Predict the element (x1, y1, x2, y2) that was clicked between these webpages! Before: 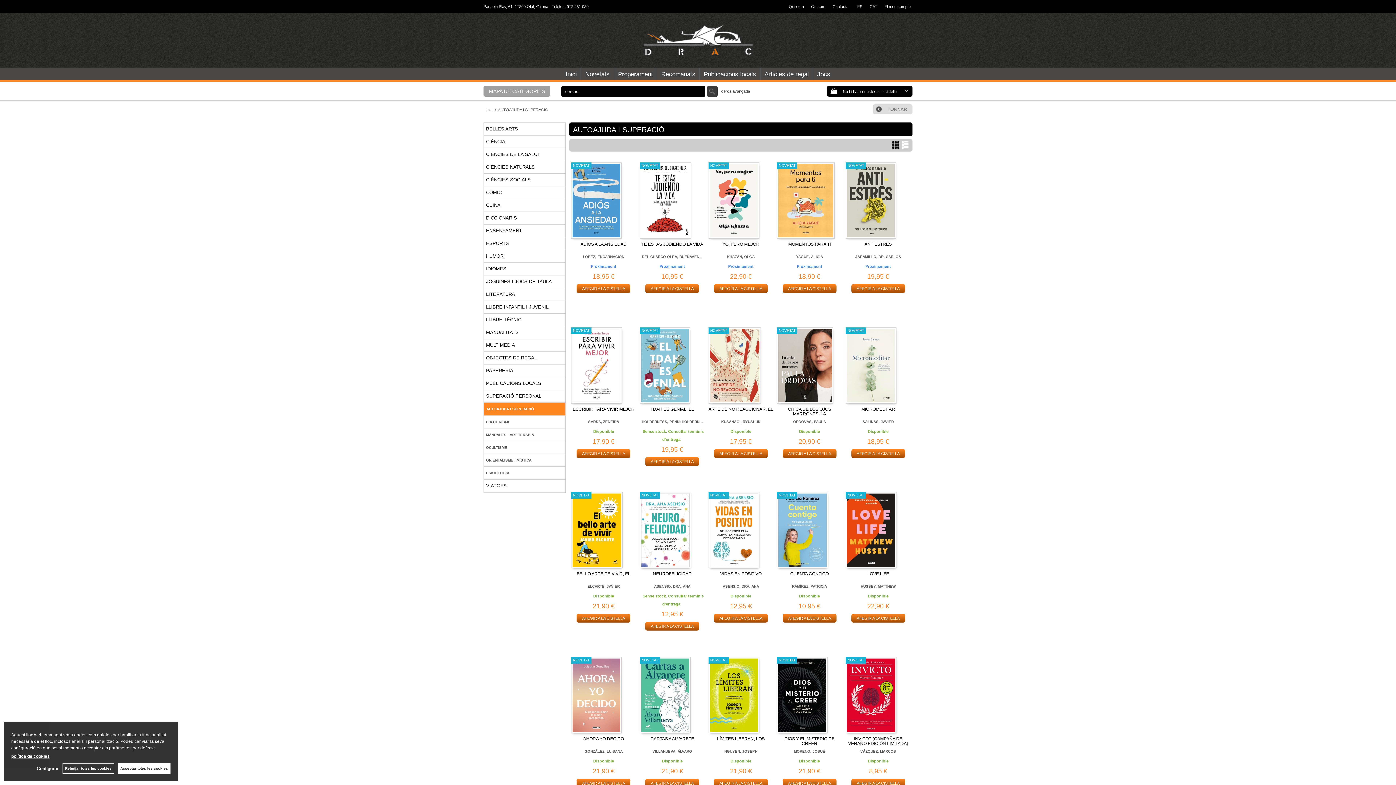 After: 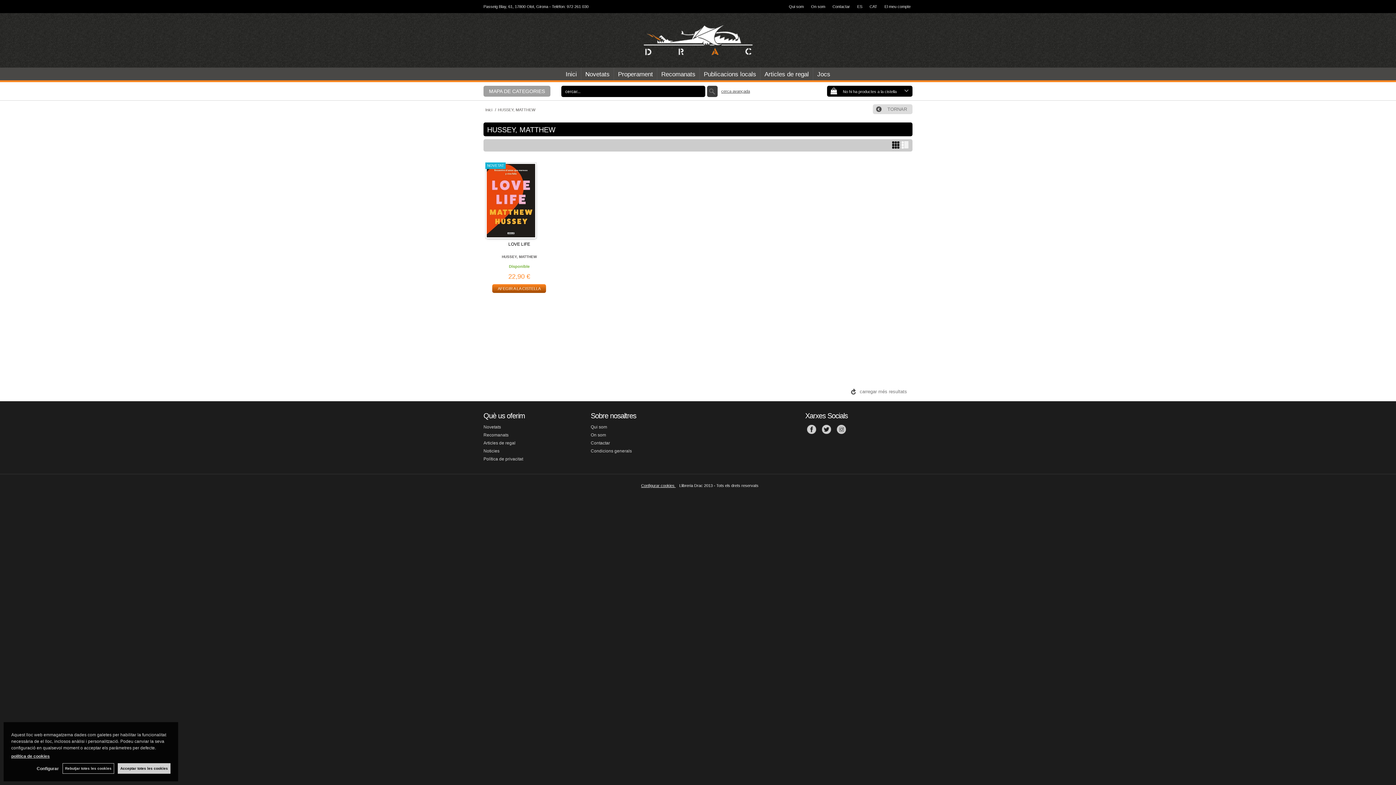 Action: bbox: (845, 584, 910, 589) label: HUSSEY, MATTHEW